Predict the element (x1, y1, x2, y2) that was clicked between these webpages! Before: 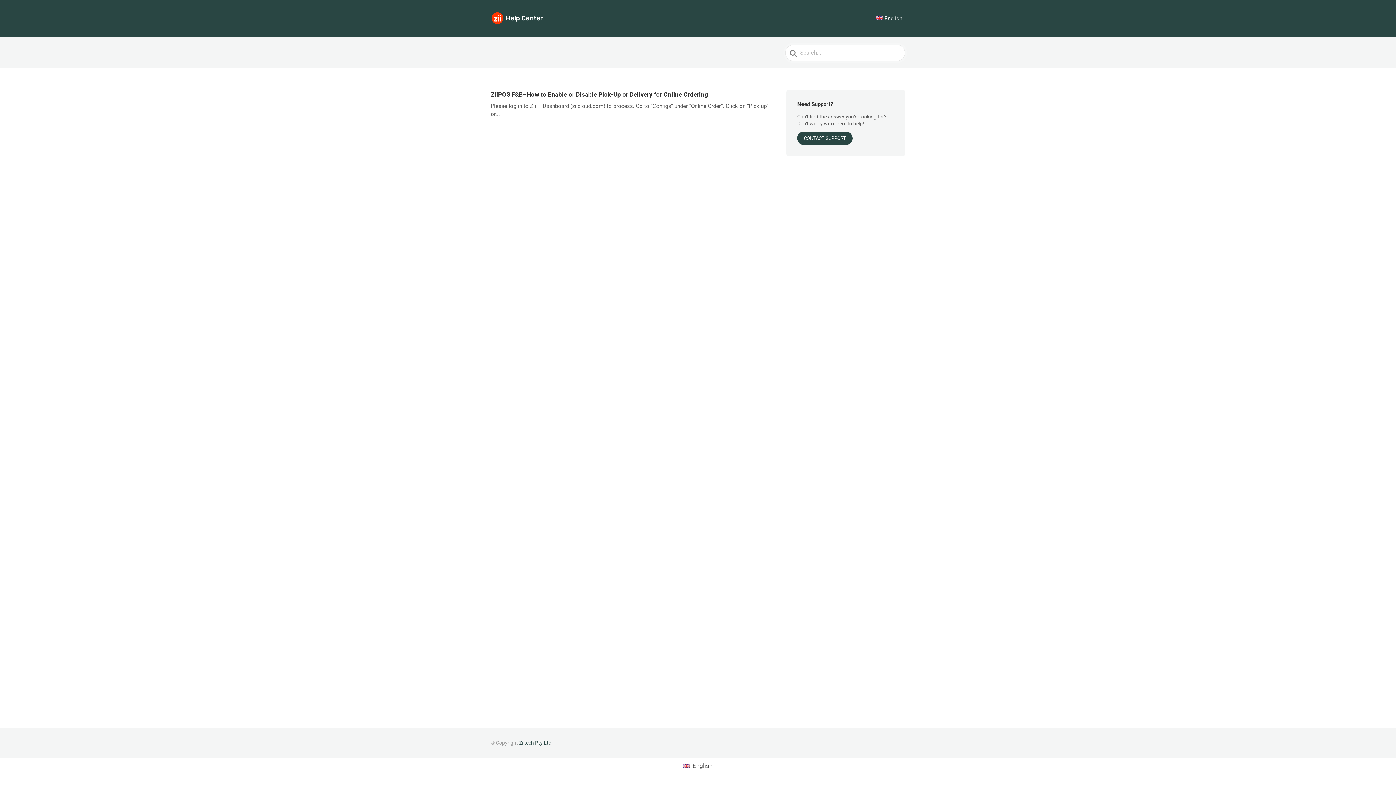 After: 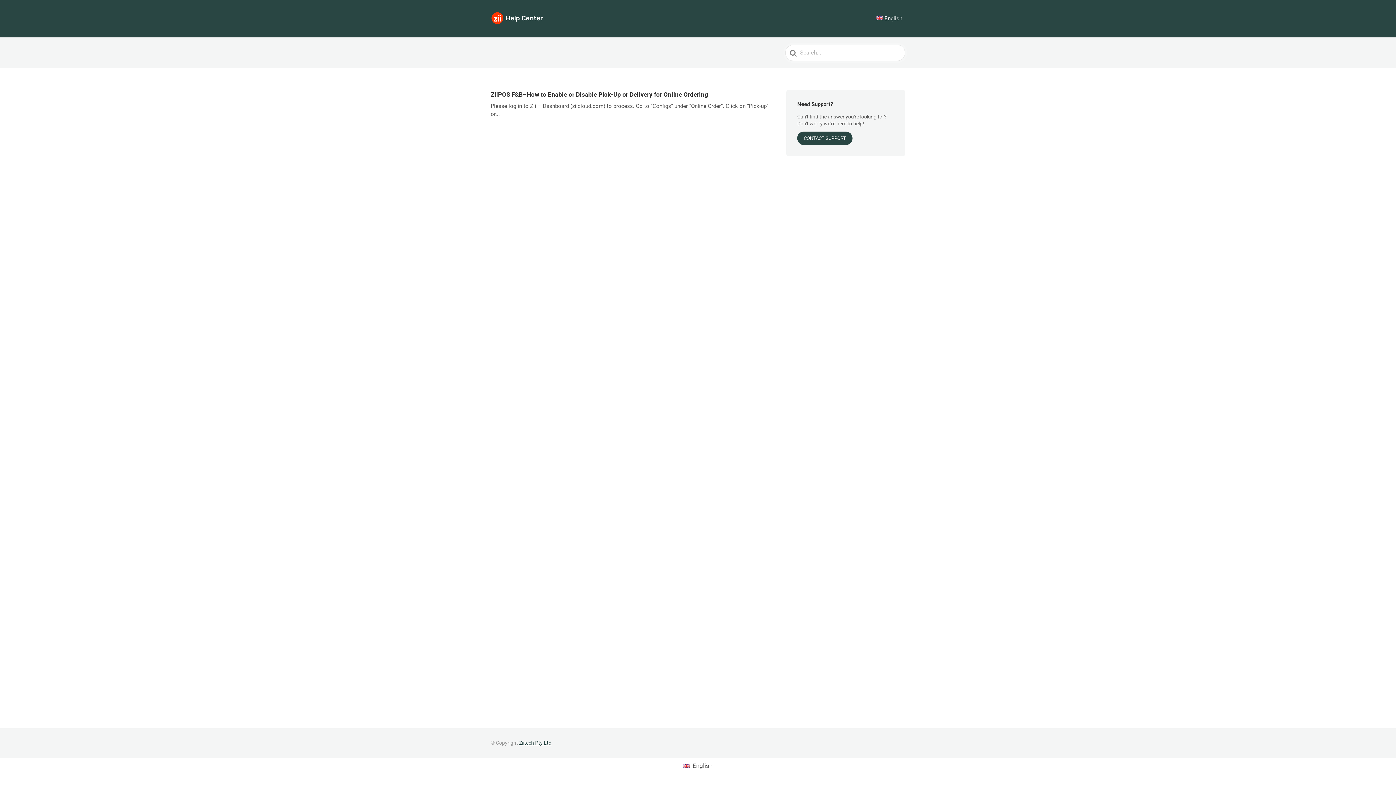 Action: label: English bbox: (680, 761, 716, 771)